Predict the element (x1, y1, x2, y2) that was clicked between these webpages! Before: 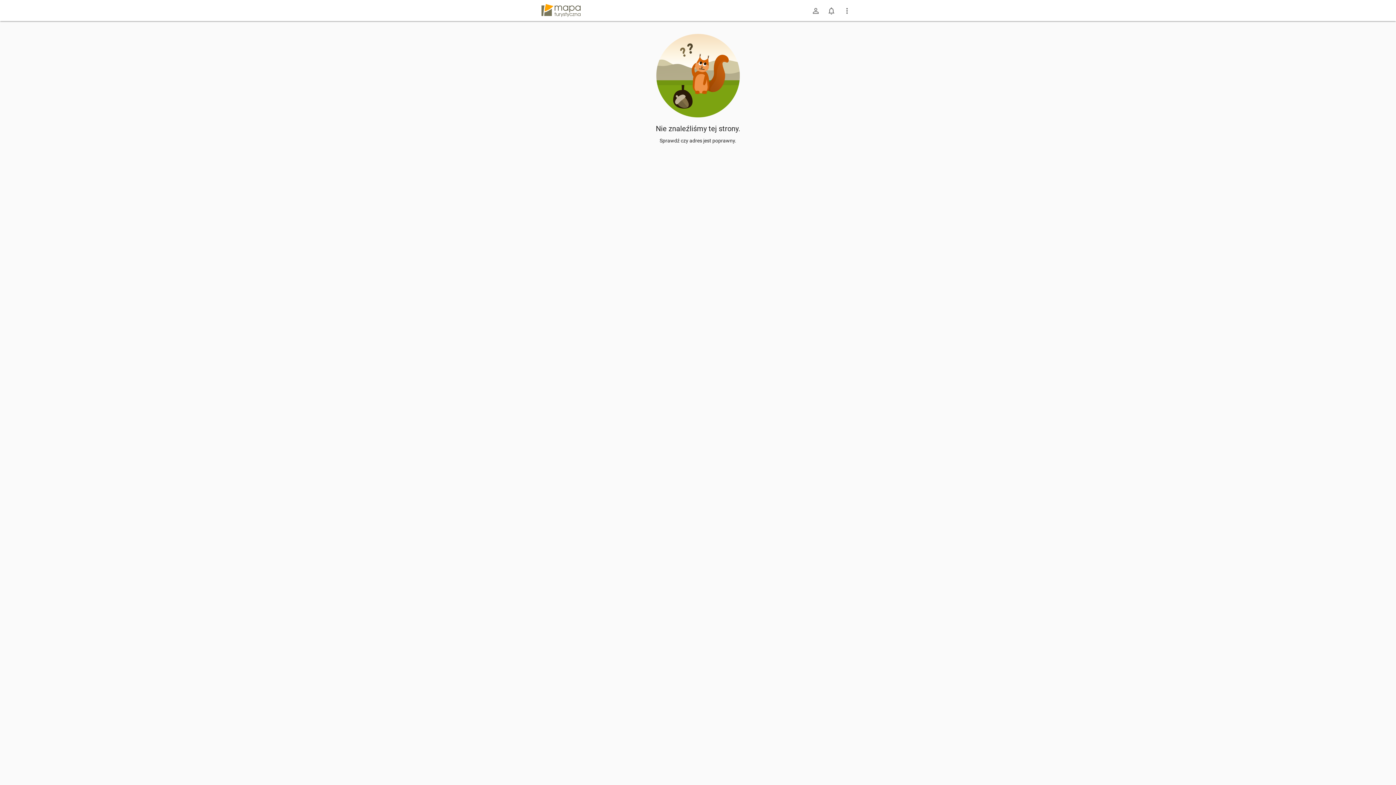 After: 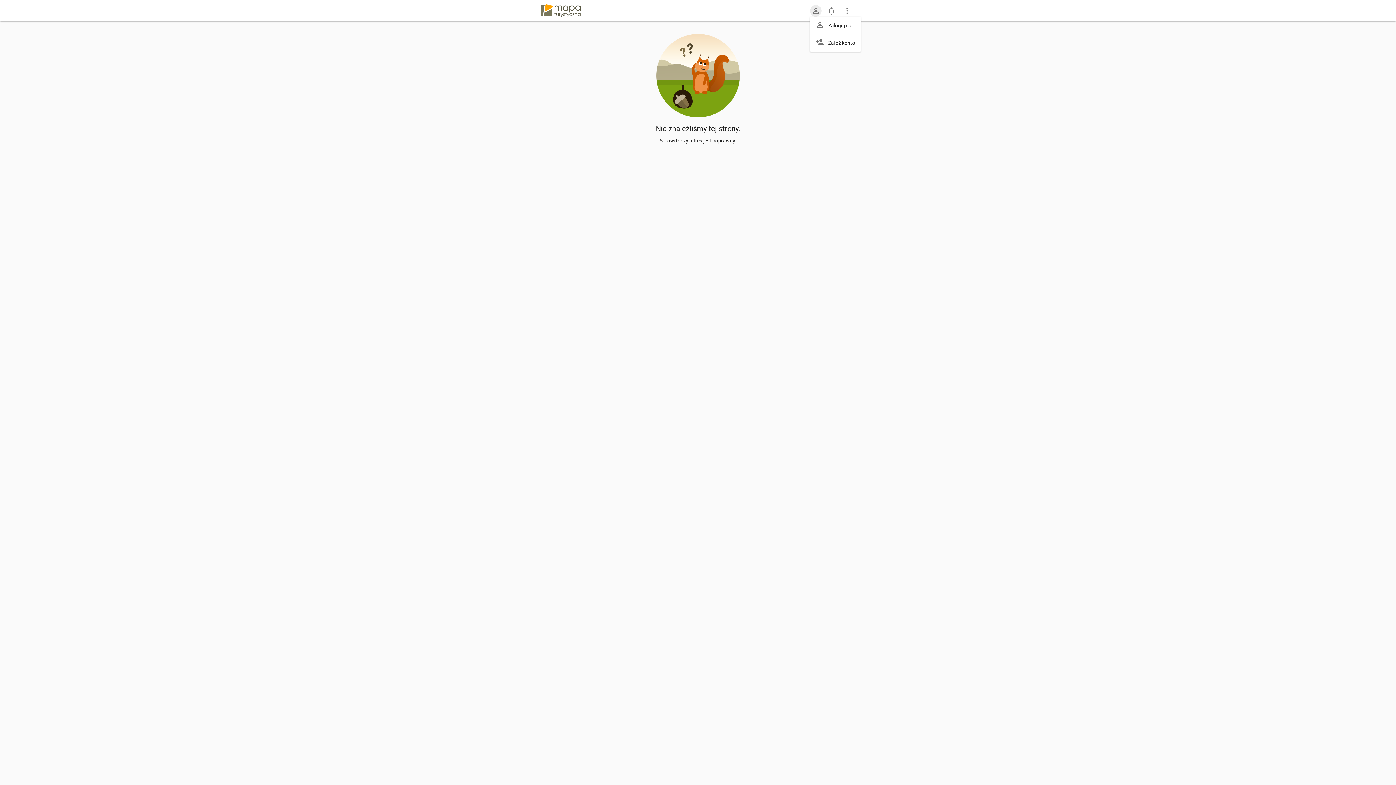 Action: bbox: (810, 5, 821, 16) label: Zaloguj się